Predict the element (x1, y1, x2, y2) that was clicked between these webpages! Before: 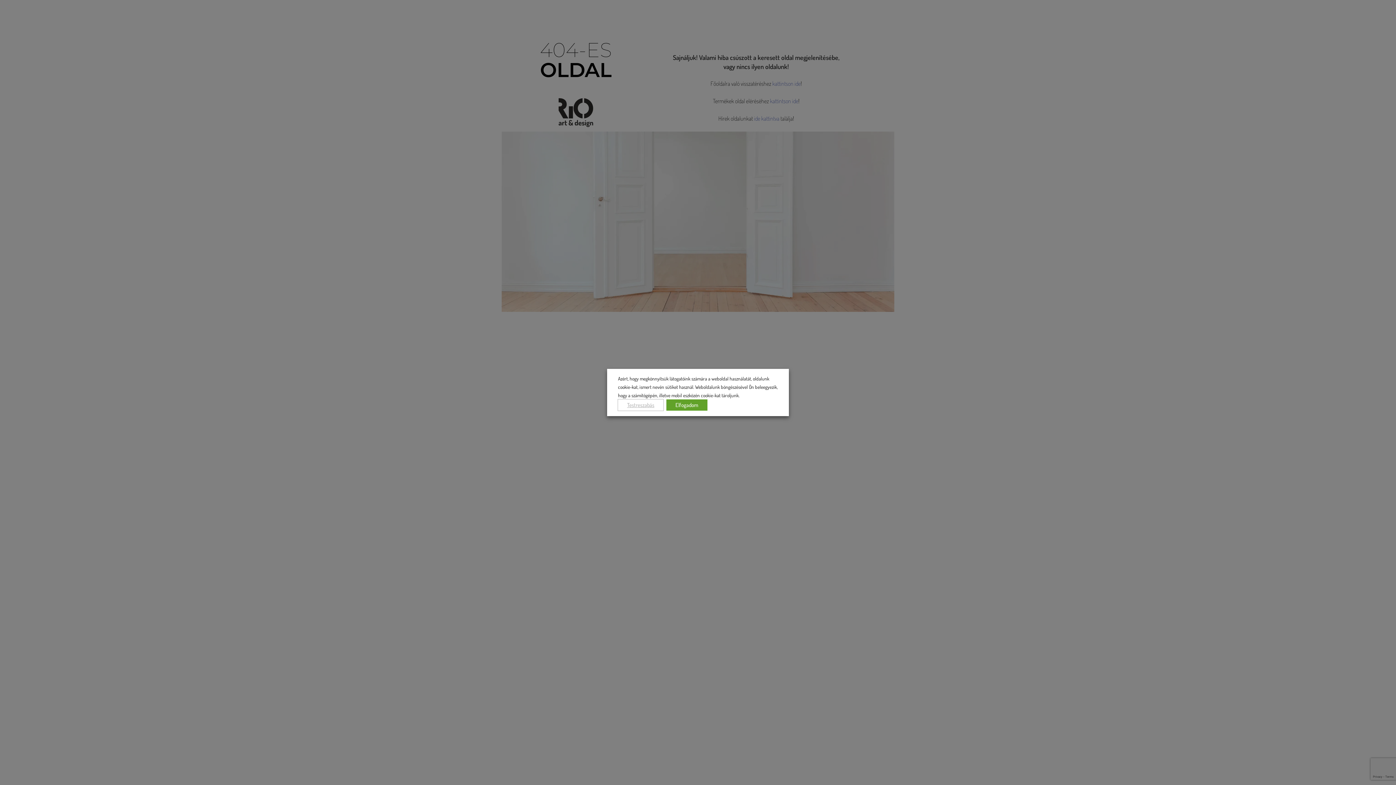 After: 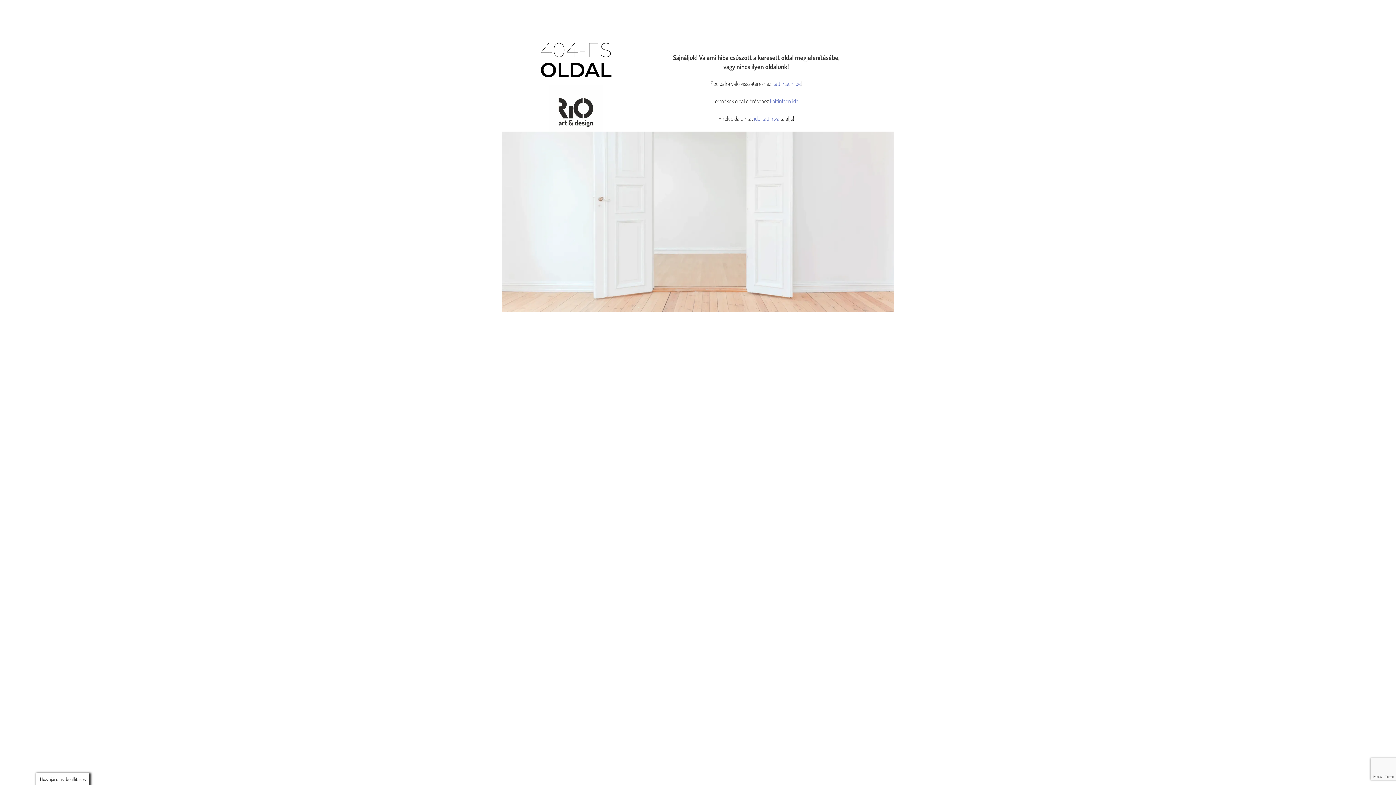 Action: label: Elfogadom bbox: (666, 399, 707, 410)